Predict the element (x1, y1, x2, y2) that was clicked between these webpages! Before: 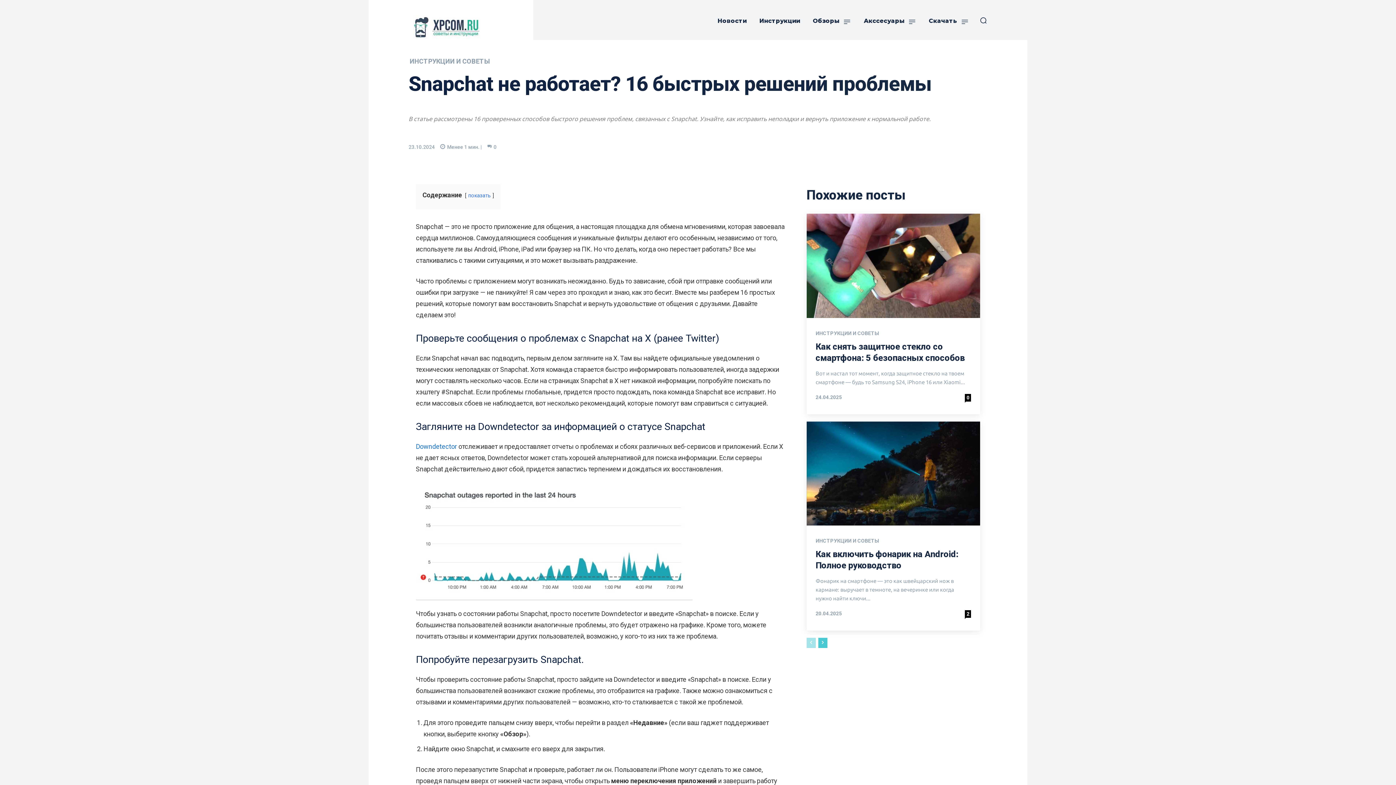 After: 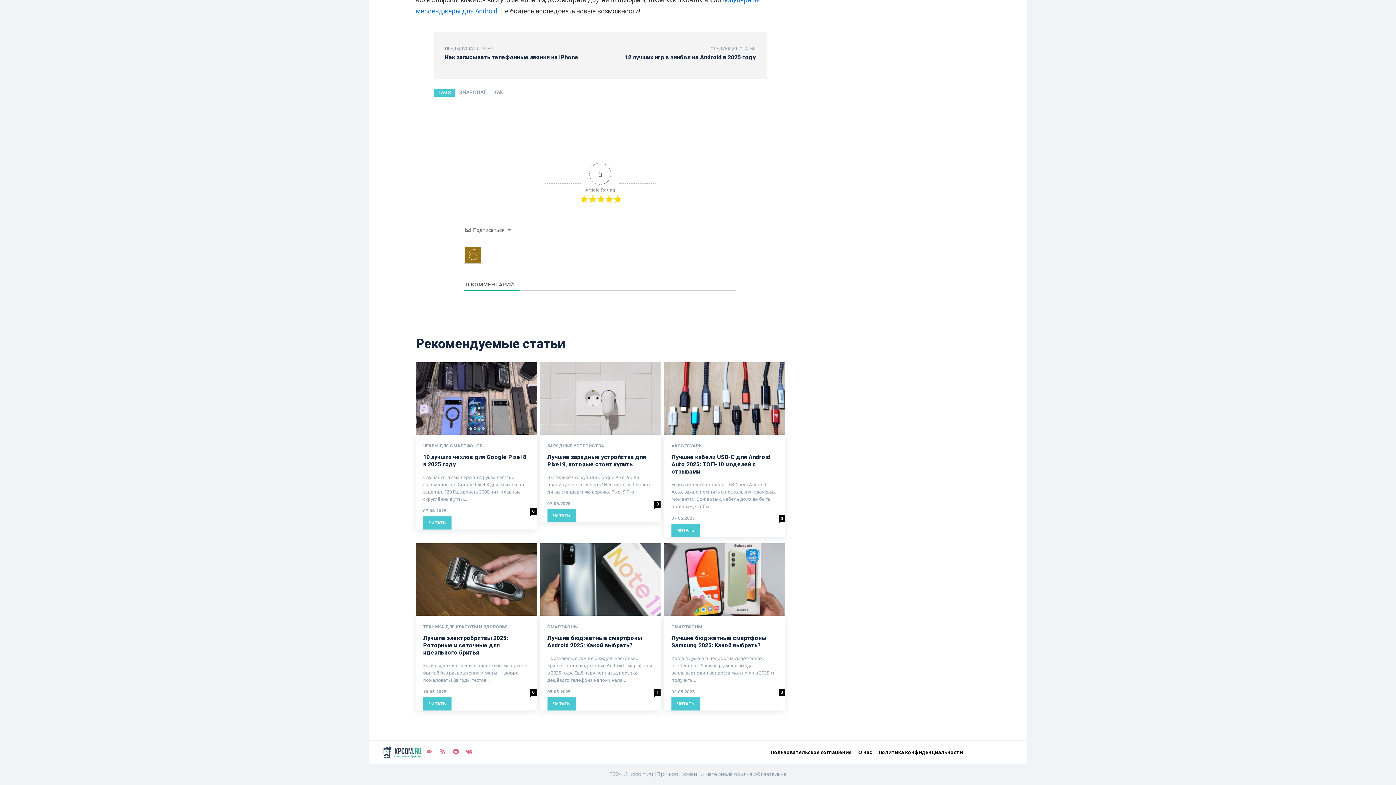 Action: label: 0 bbox: (487, 143, 496, 149)